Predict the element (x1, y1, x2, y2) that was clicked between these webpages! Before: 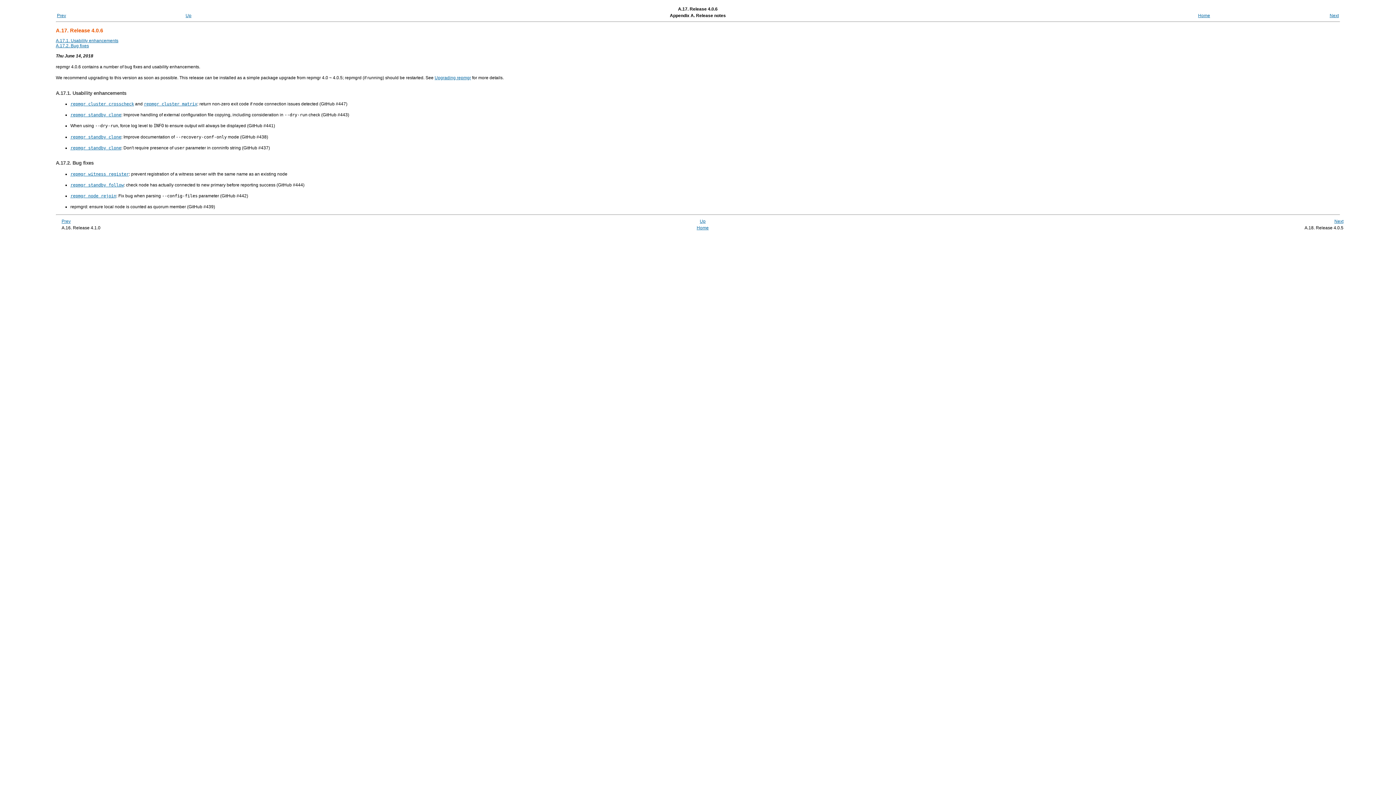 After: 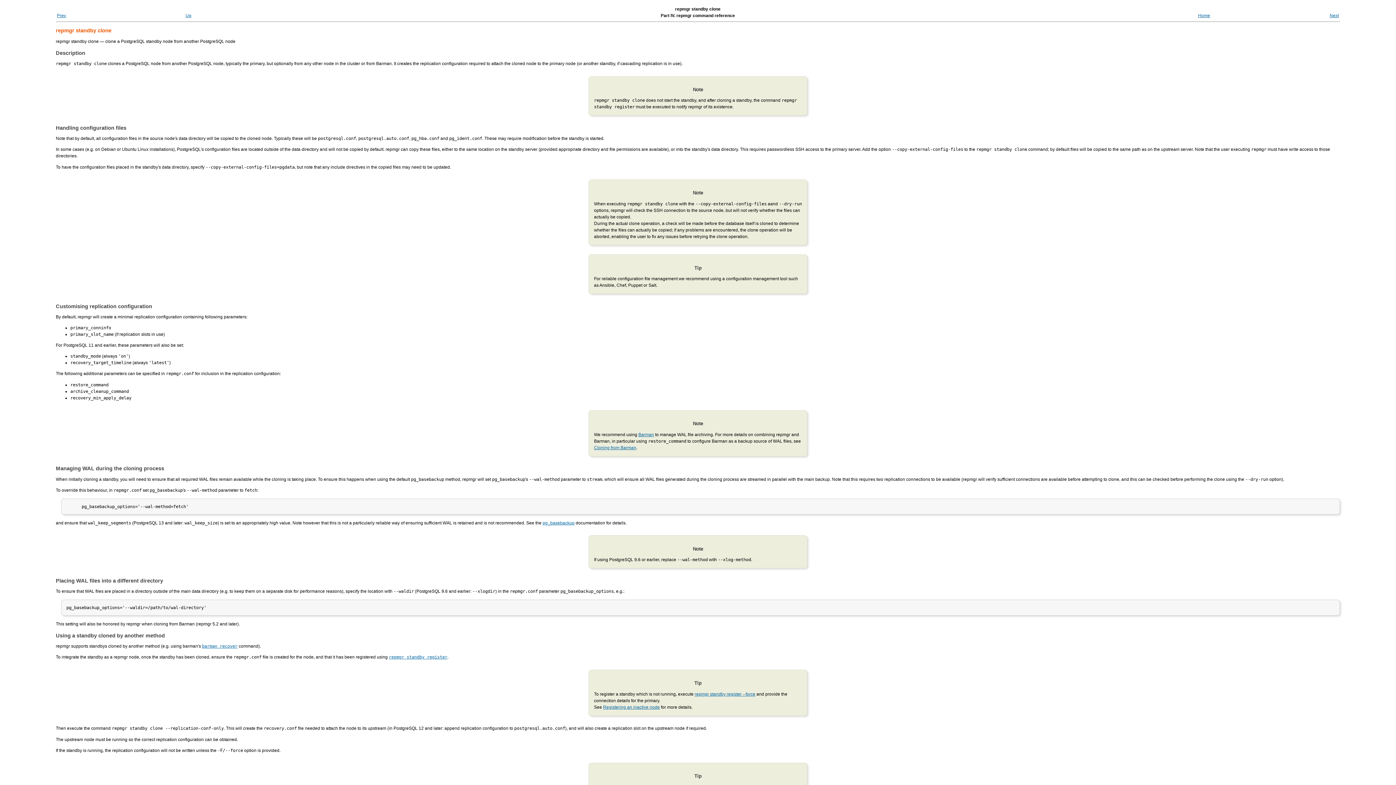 Action: label: repmgr standby clone bbox: (70, 145, 121, 150)